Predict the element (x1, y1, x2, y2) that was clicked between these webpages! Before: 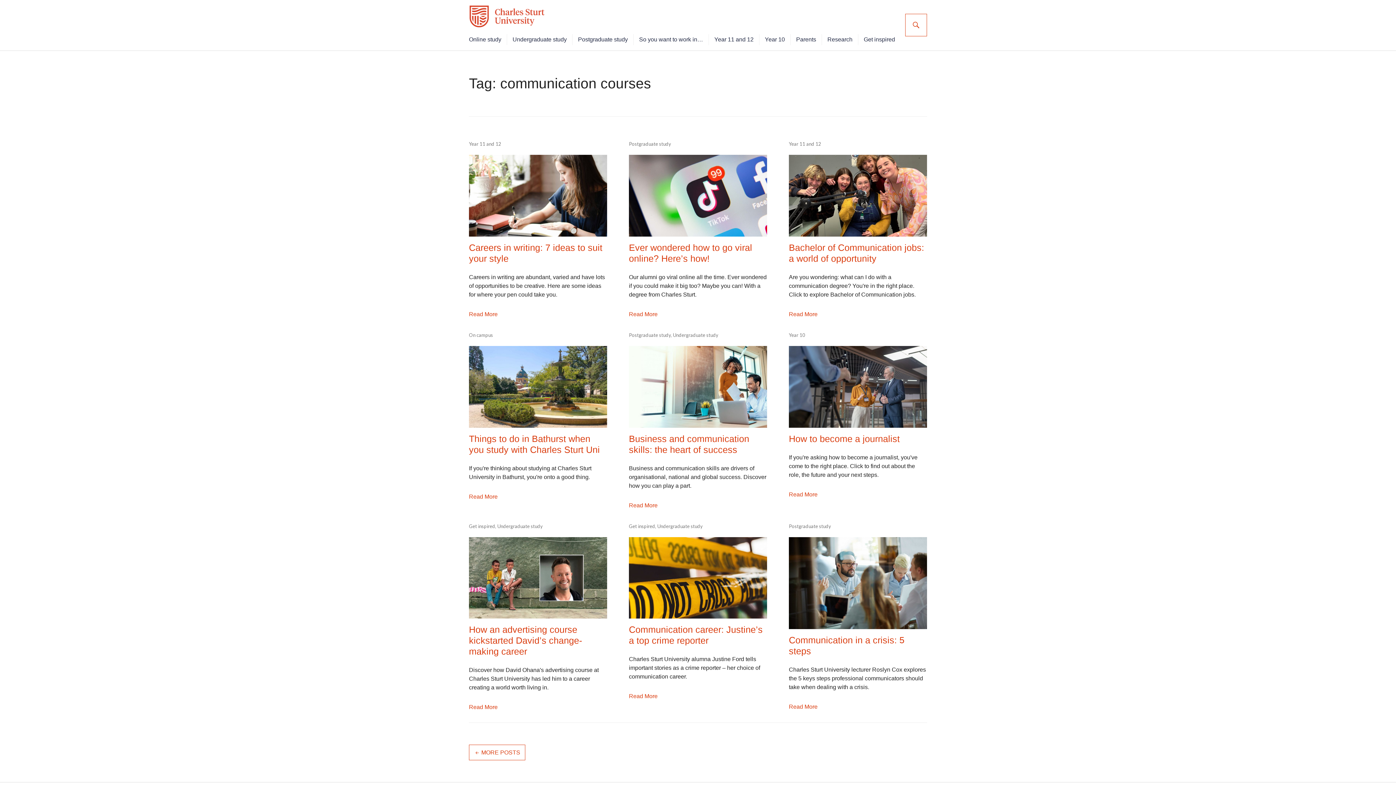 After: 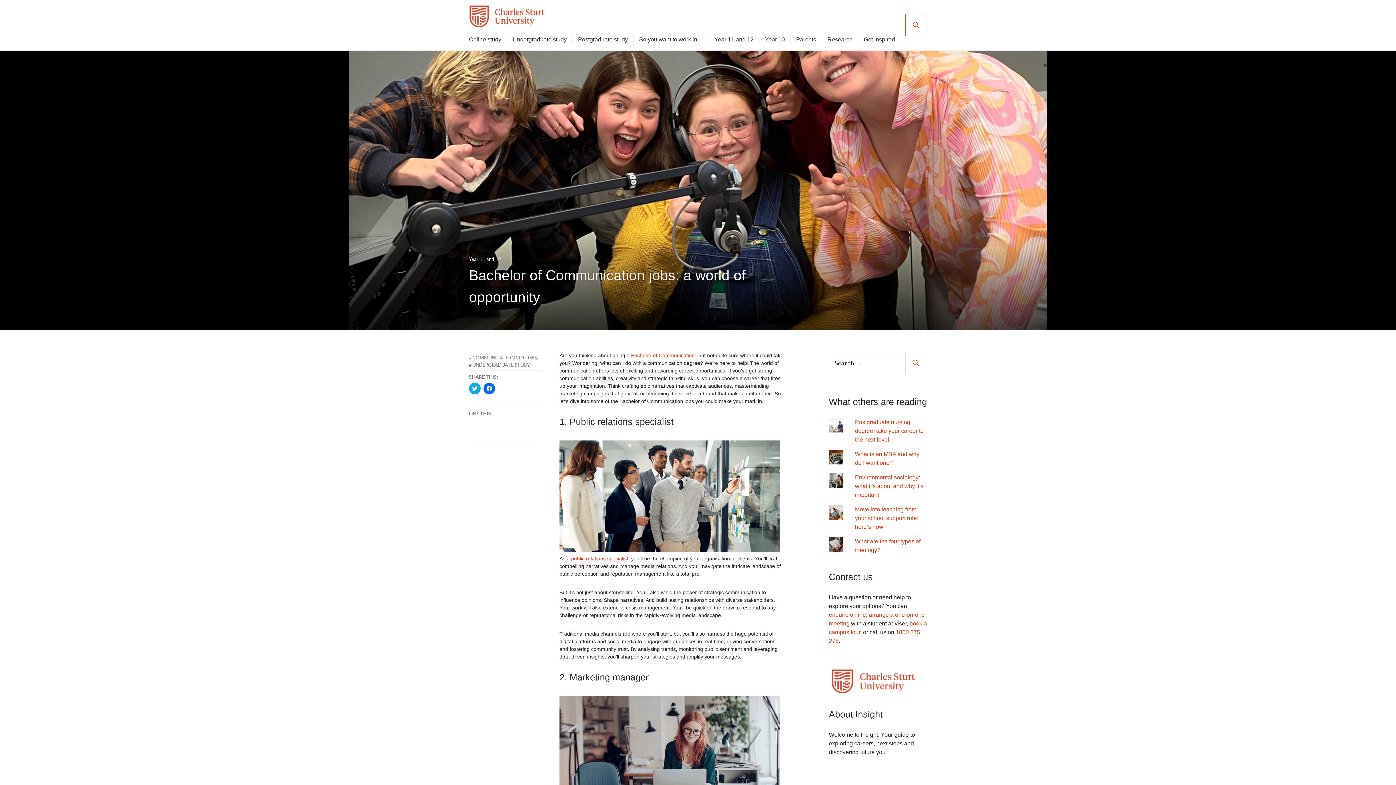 Action: label: Read More bbox: (789, 311, 817, 317)